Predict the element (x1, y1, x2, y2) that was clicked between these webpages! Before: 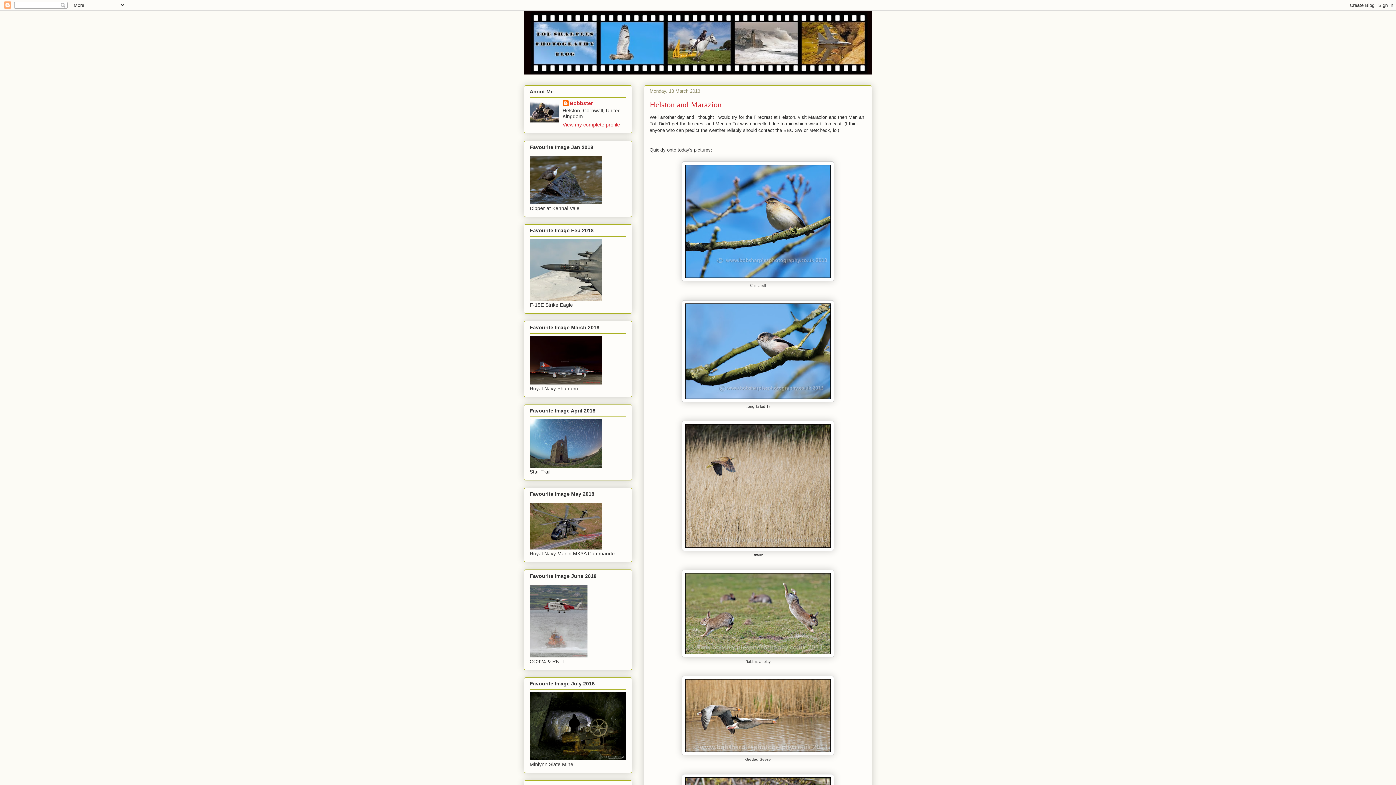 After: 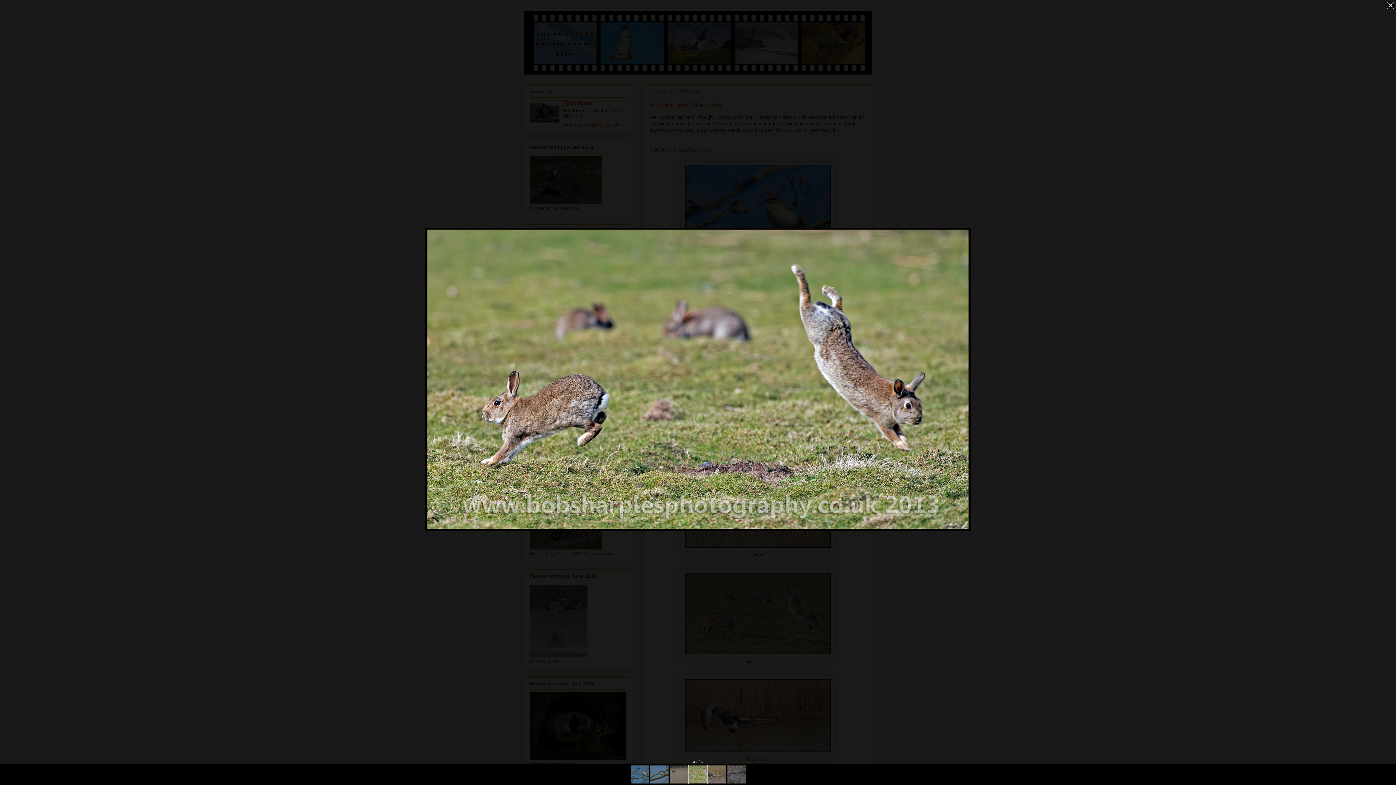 Action: bbox: (682, 653, 834, 658)